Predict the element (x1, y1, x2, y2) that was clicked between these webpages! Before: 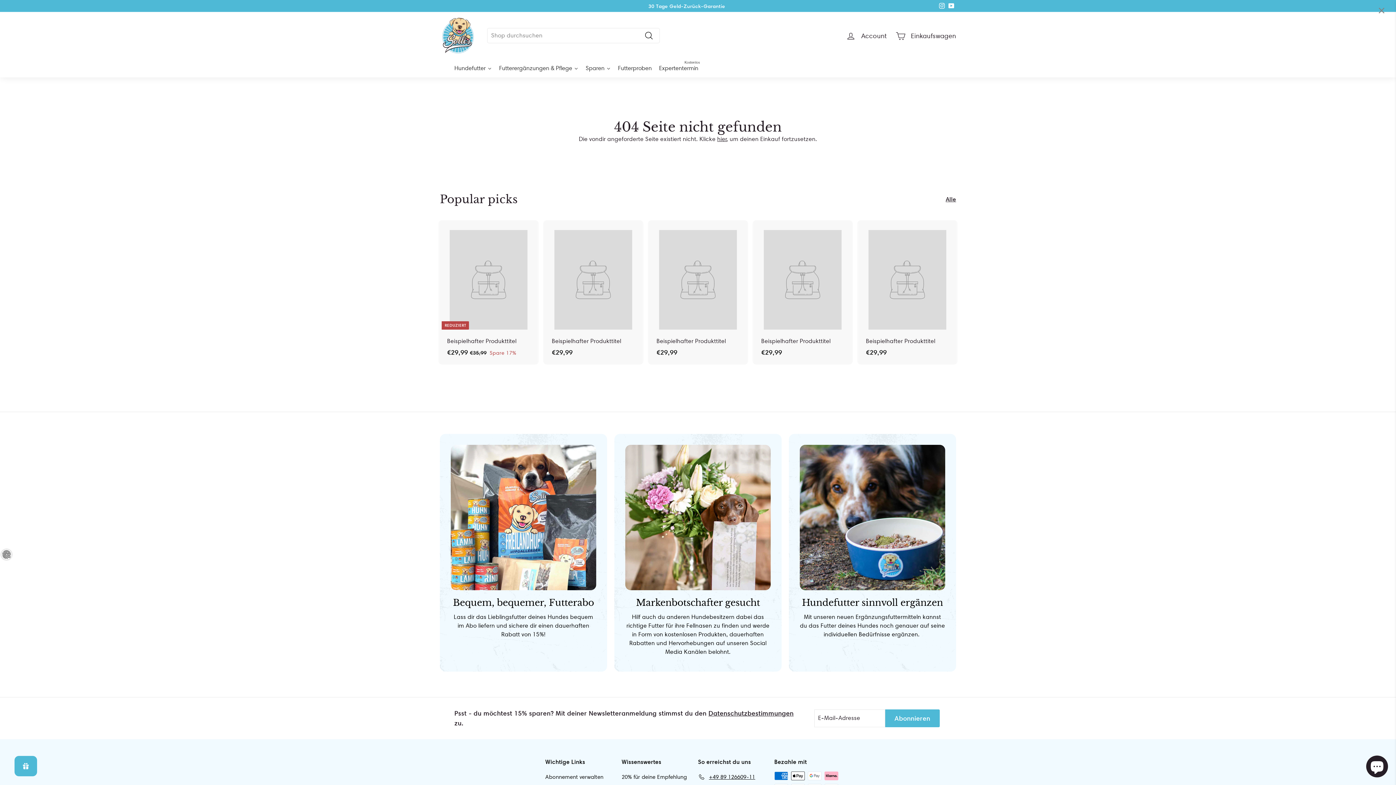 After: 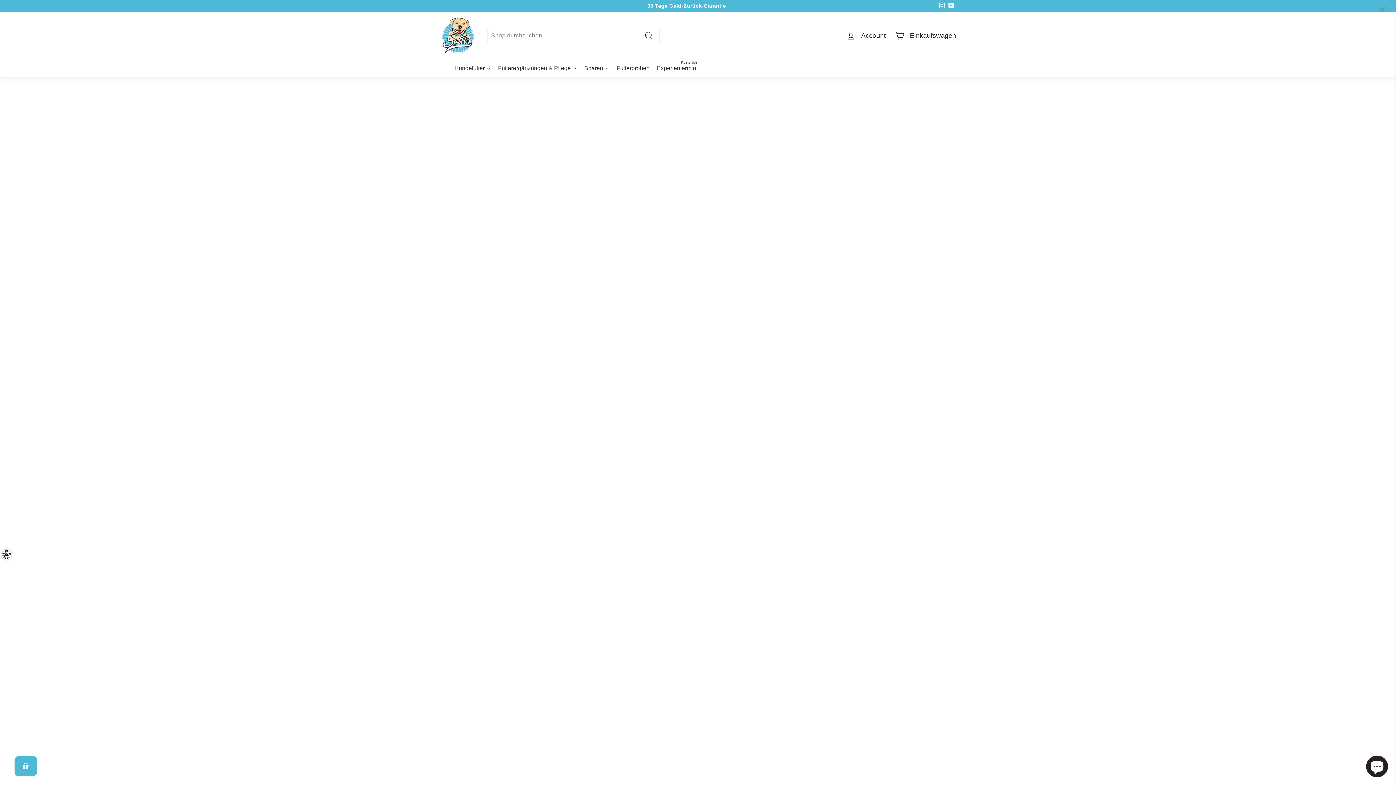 Action: label: Abonnement verwalten bbox: (545, 772, 603, 782)